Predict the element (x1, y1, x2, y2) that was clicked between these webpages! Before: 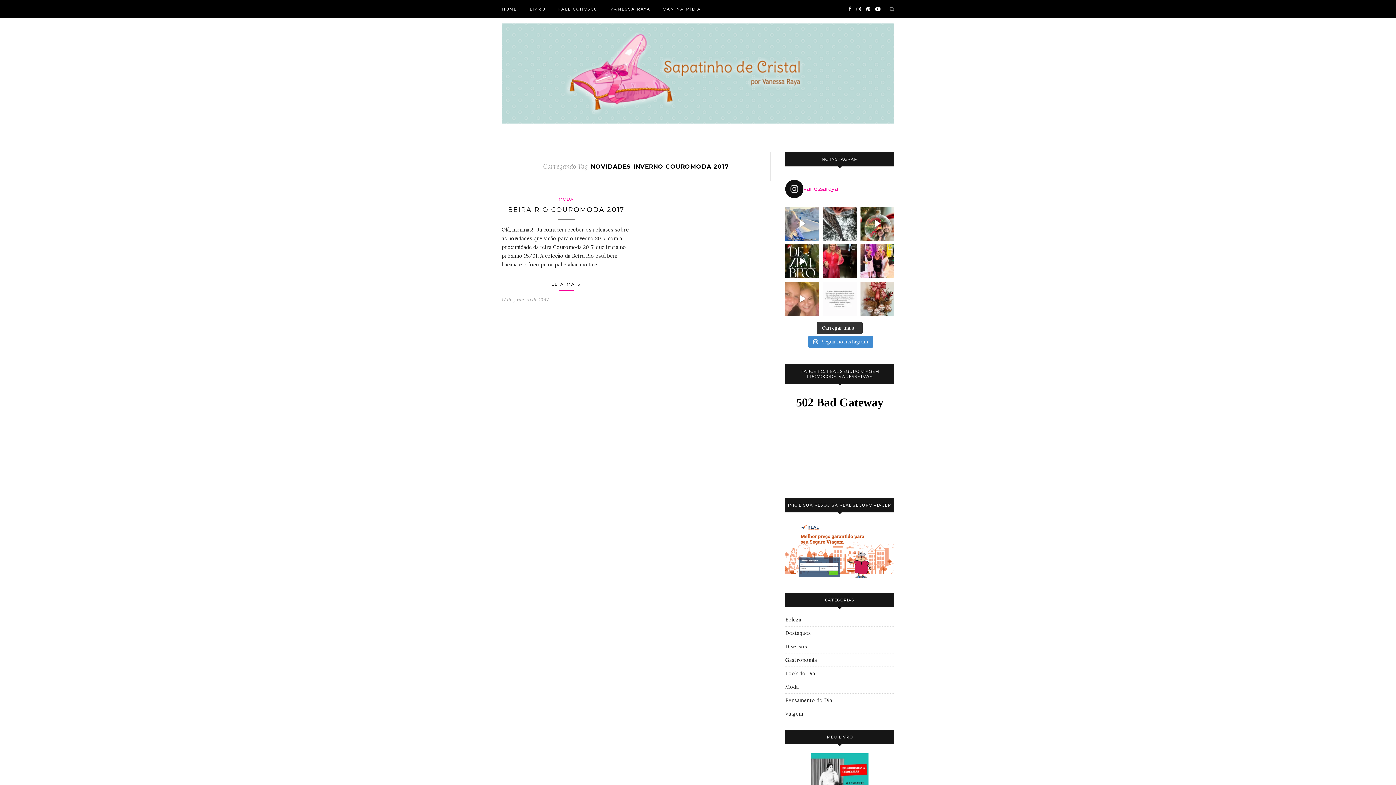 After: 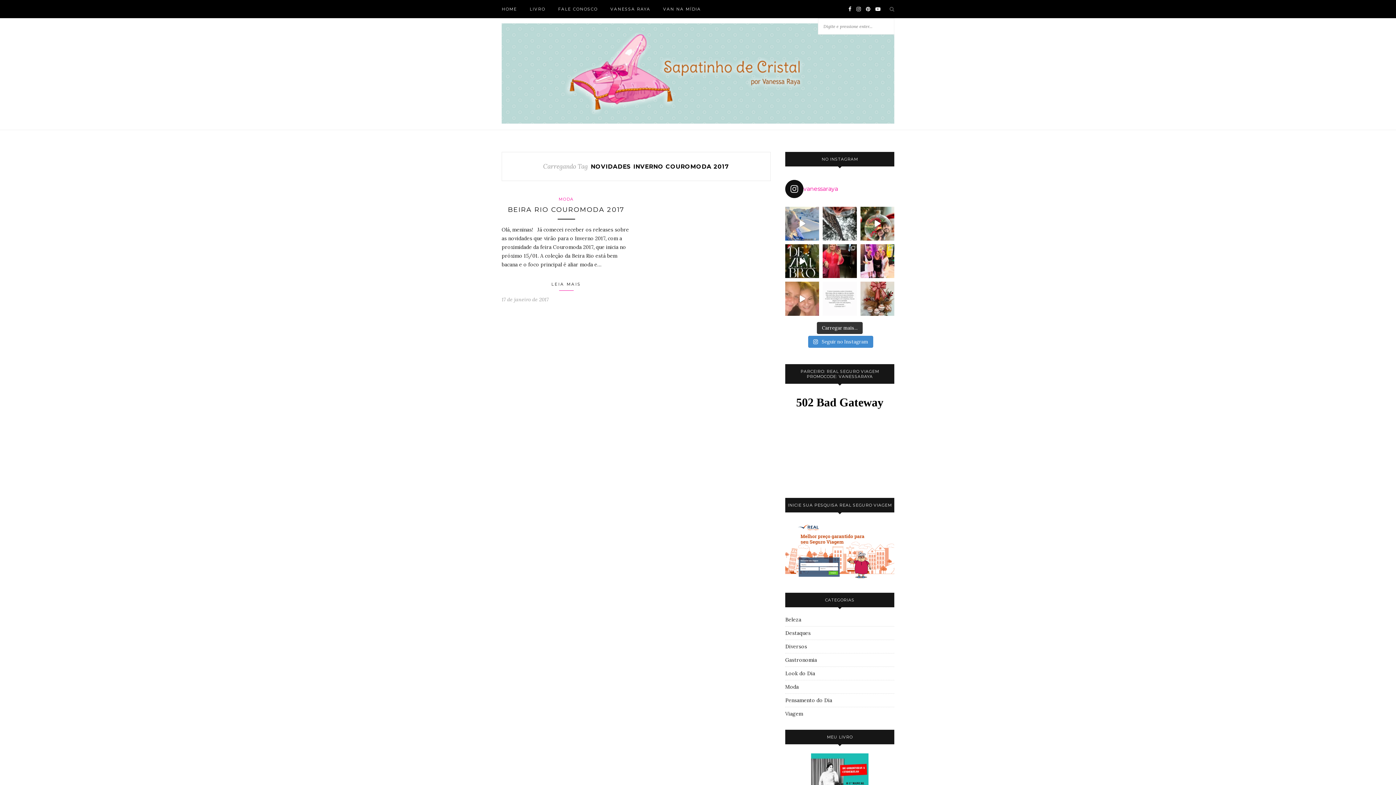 Action: bbox: (889, 5, 894, 12)